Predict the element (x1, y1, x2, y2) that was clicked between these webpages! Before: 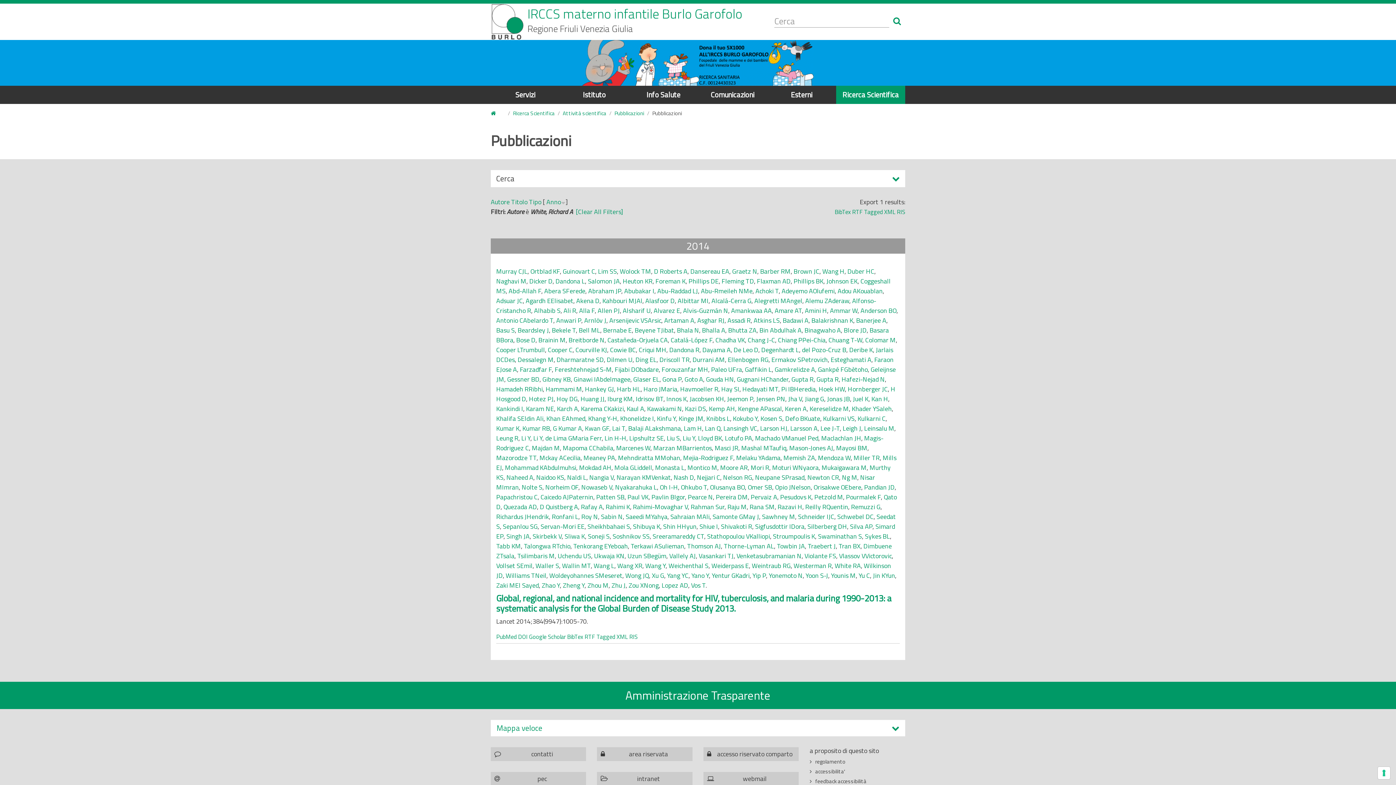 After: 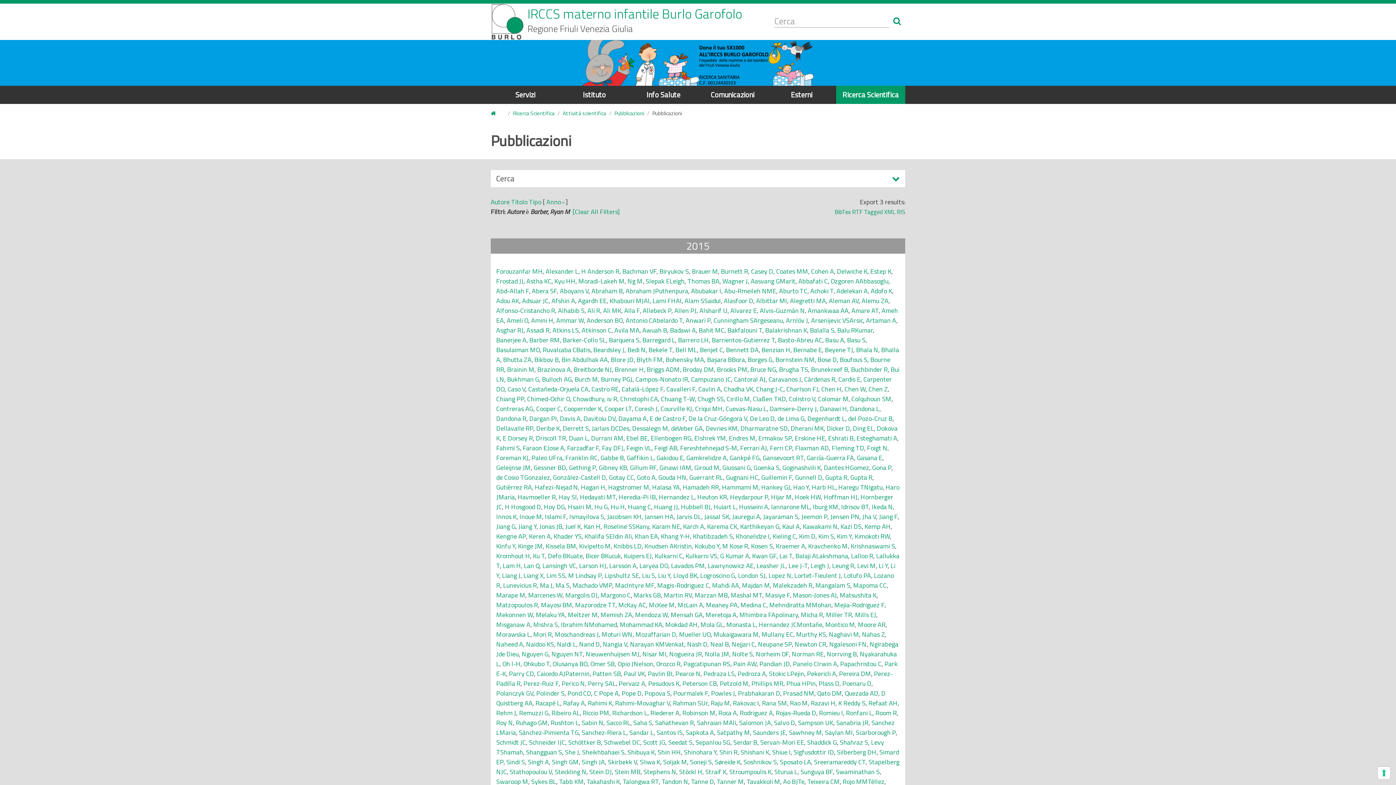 Action: bbox: (760, 266, 790, 276) label: Barber RM